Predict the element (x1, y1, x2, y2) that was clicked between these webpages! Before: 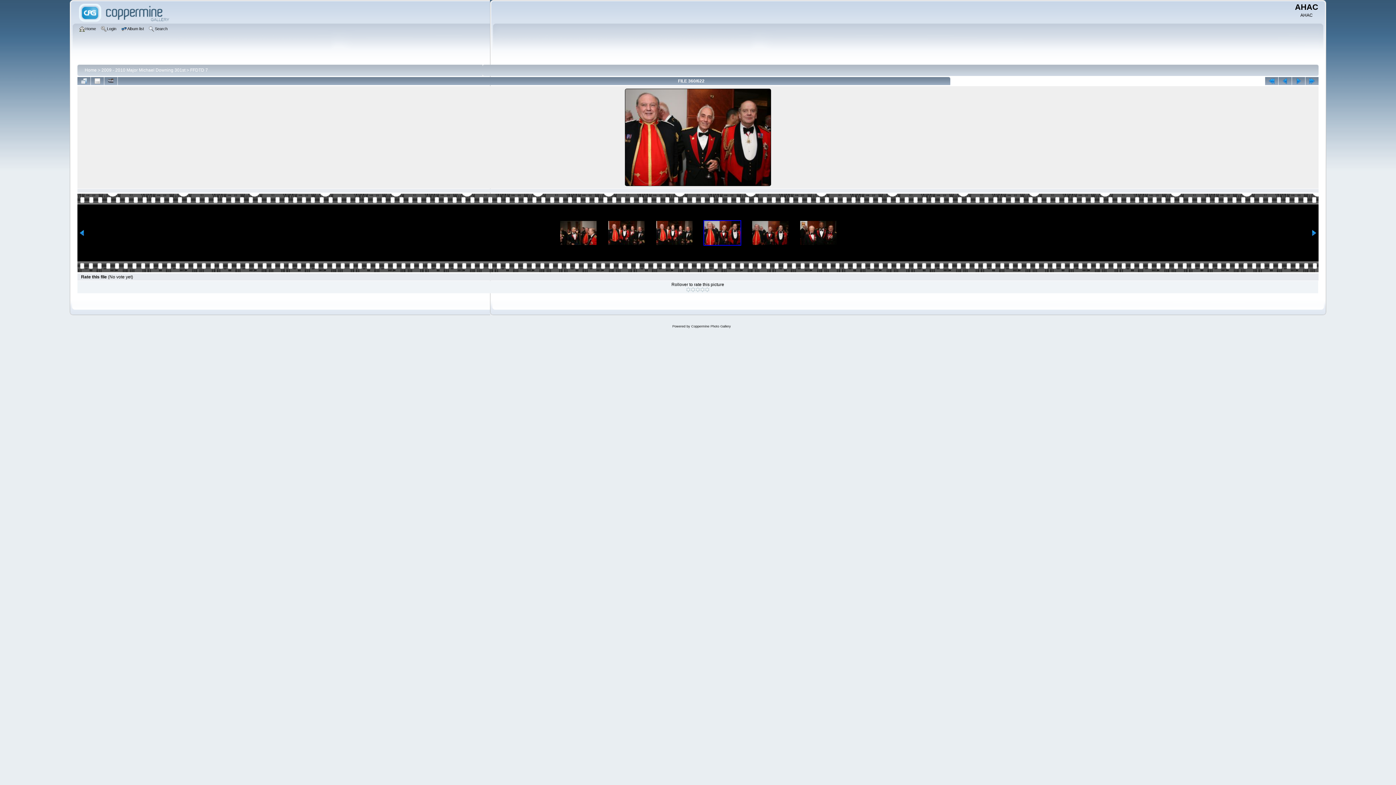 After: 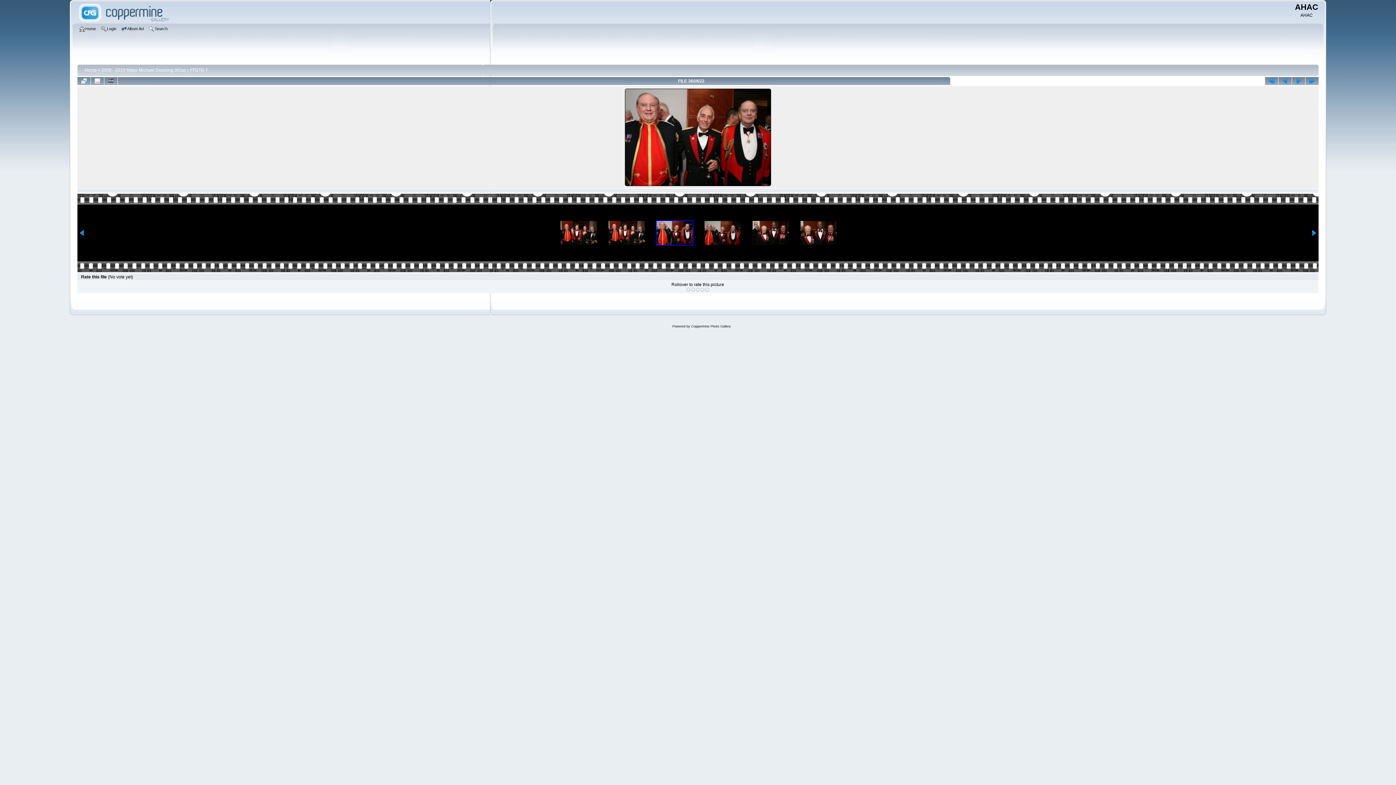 Action: bbox: (1311, 232, 1317, 237)